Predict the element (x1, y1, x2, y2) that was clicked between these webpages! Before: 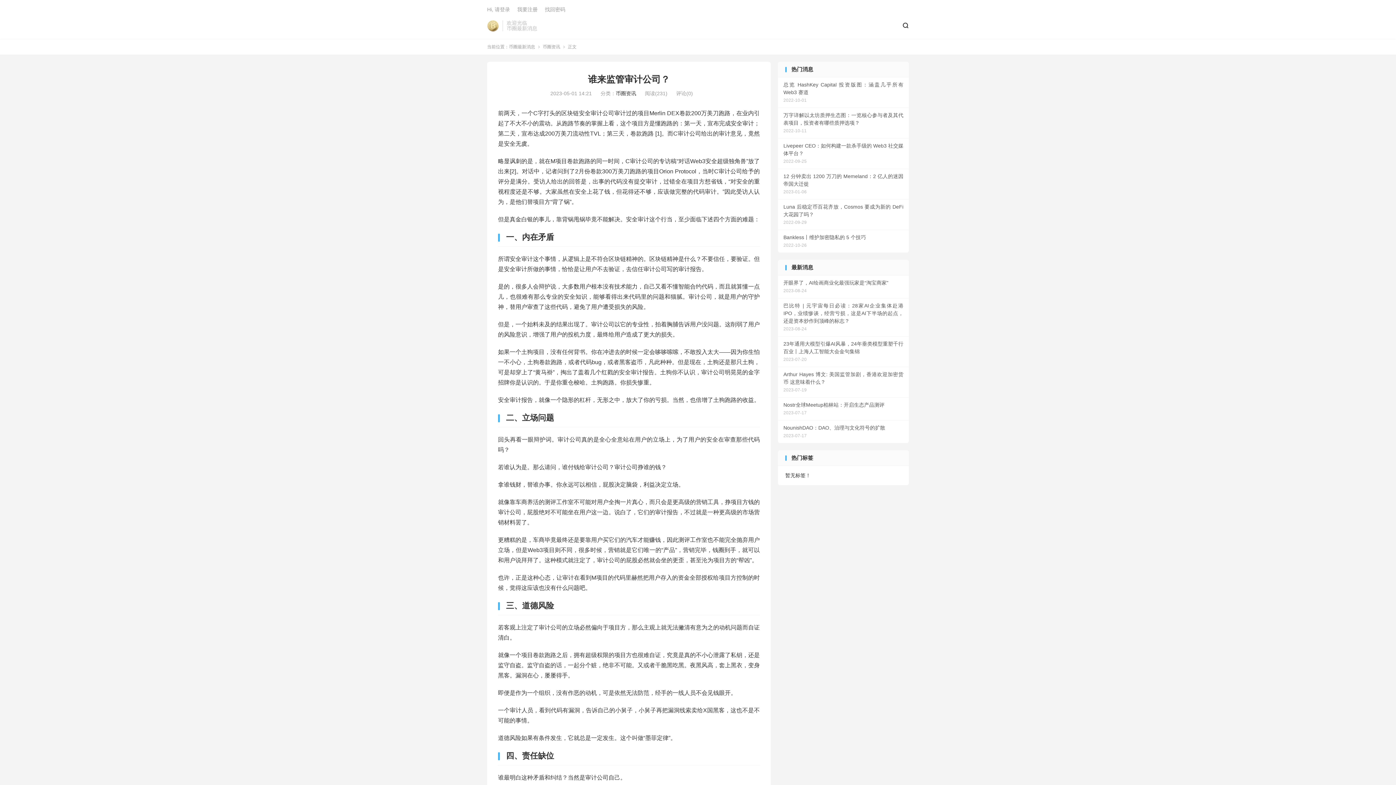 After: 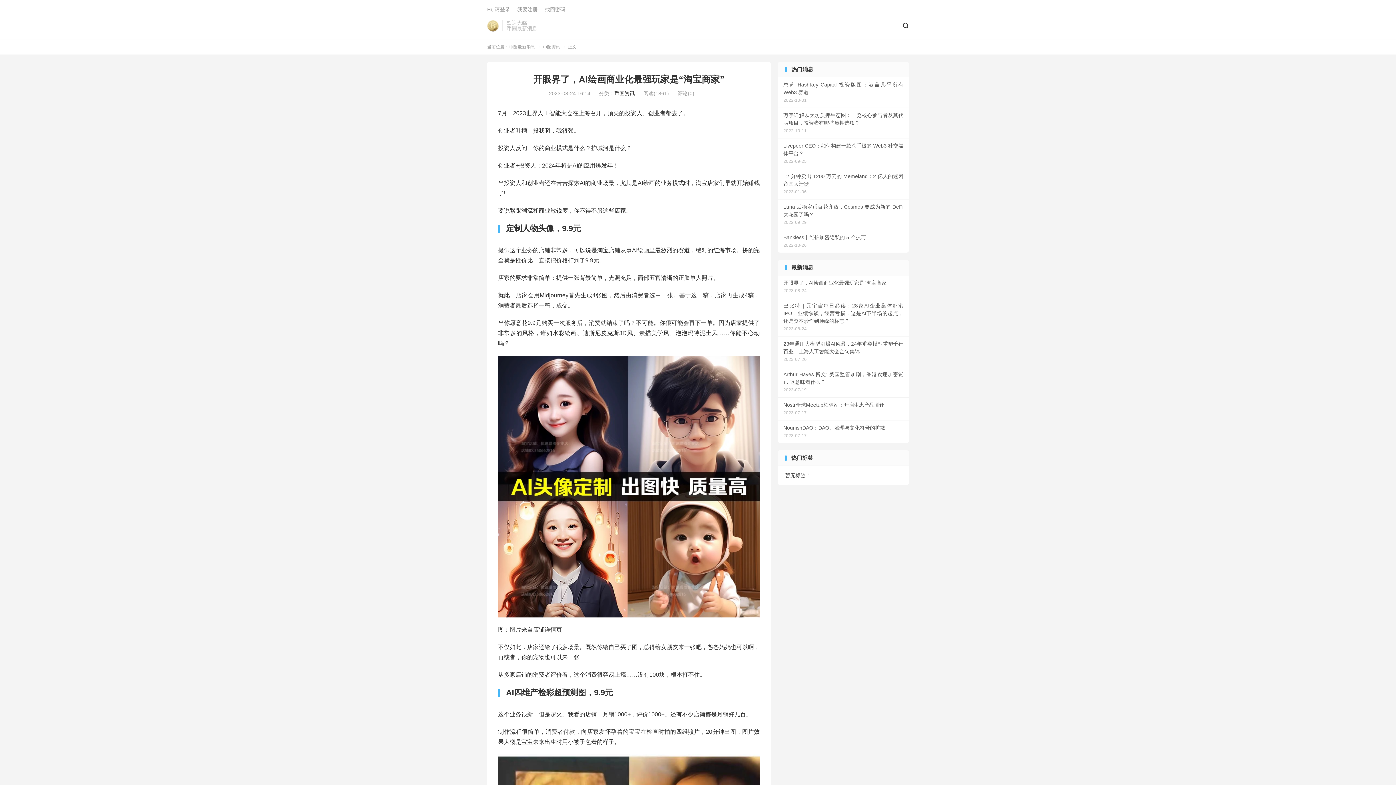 Action: label: 开眼界了，AI绘画商业化最强玩家是“淘宝商家”
2023-08-24 bbox: (778, 275, 909, 298)